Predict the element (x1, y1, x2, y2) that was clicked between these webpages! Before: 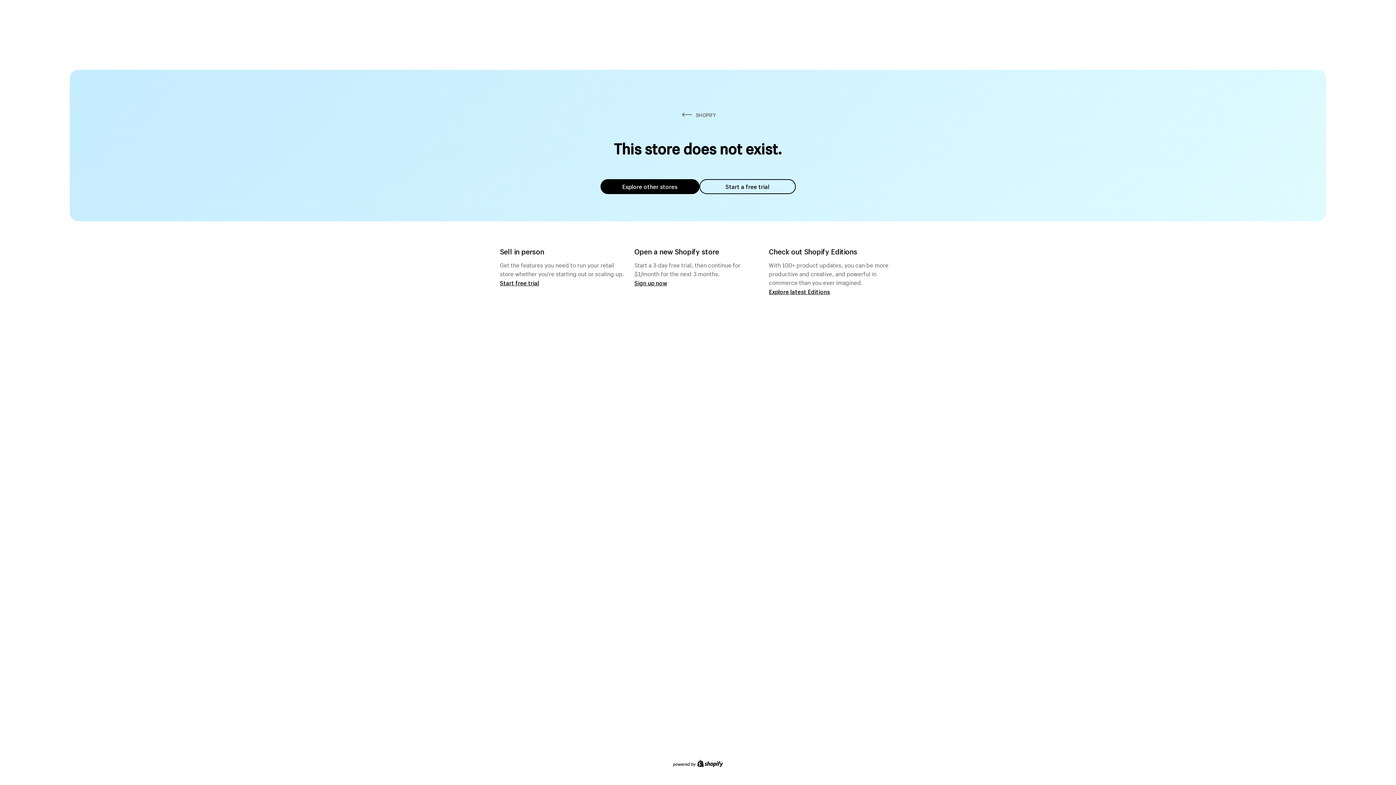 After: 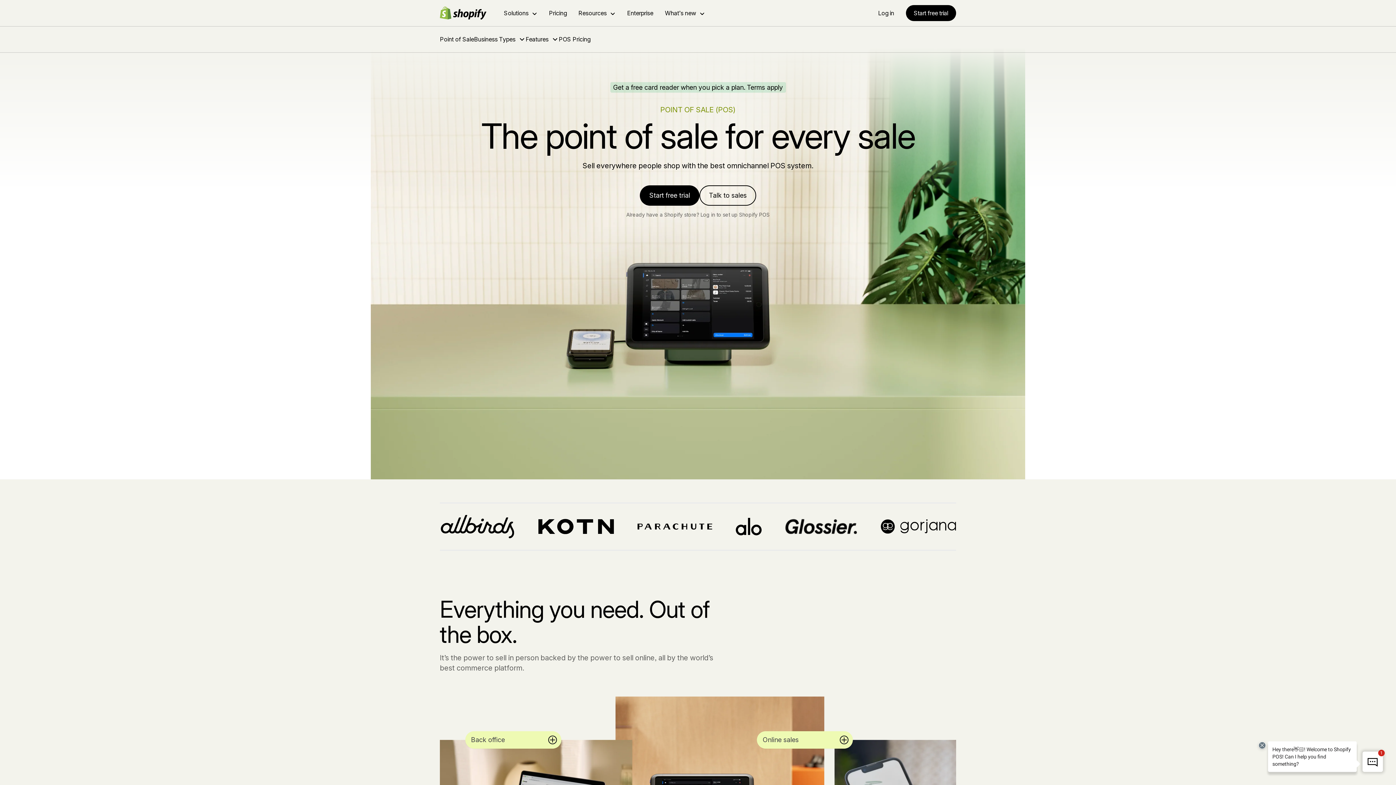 Action: bbox: (500, 279, 539, 286) label: Start free trial